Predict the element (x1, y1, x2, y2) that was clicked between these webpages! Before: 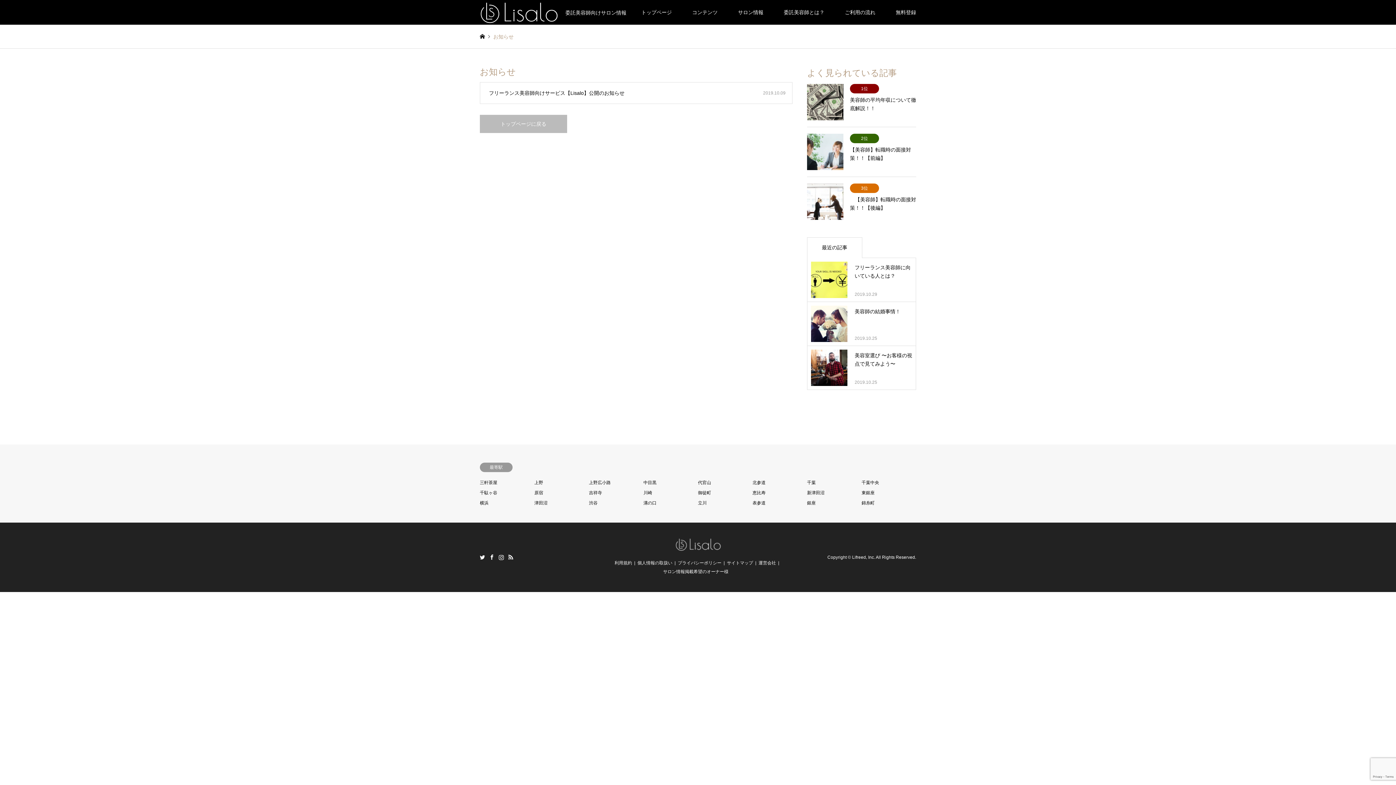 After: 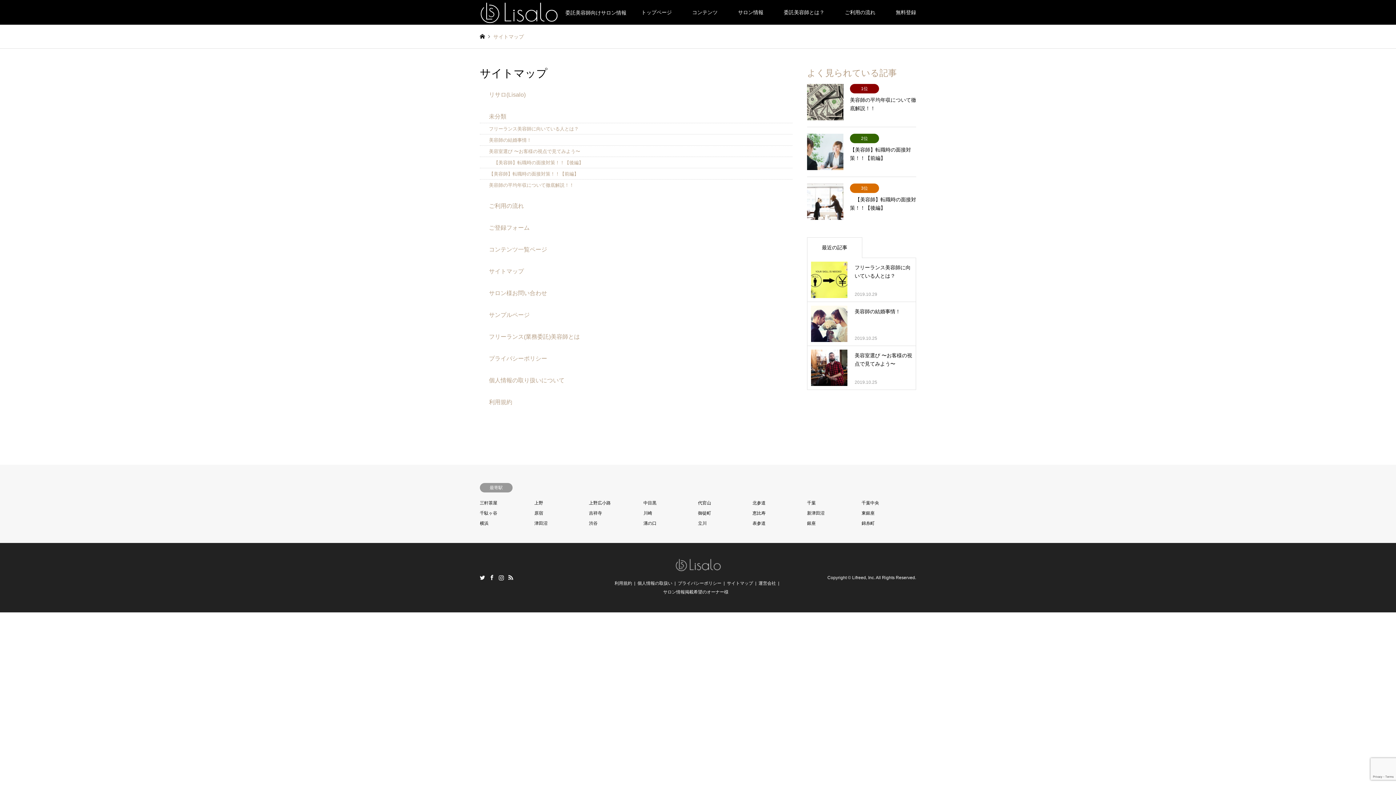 Action: label: サイトマップ bbox: (727, 560, 753, 565)